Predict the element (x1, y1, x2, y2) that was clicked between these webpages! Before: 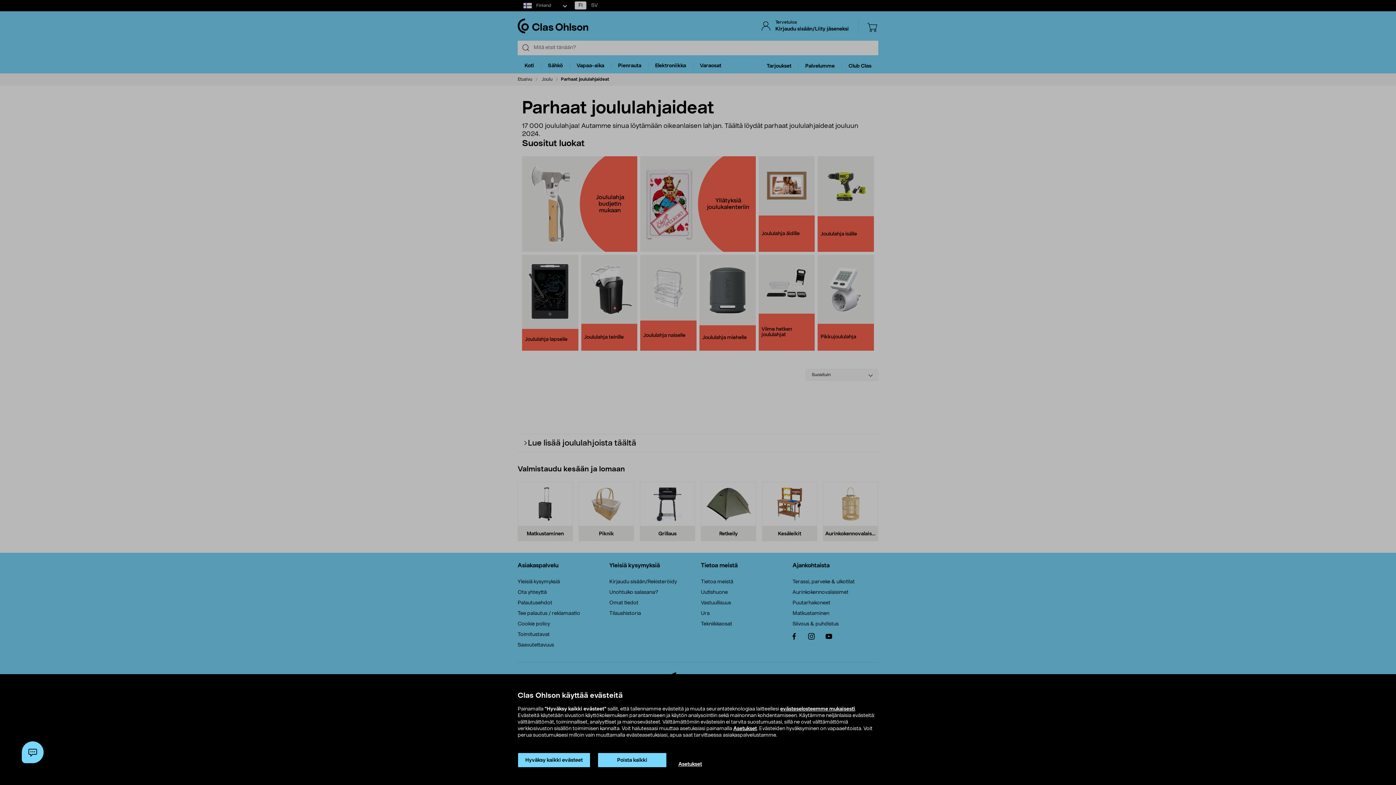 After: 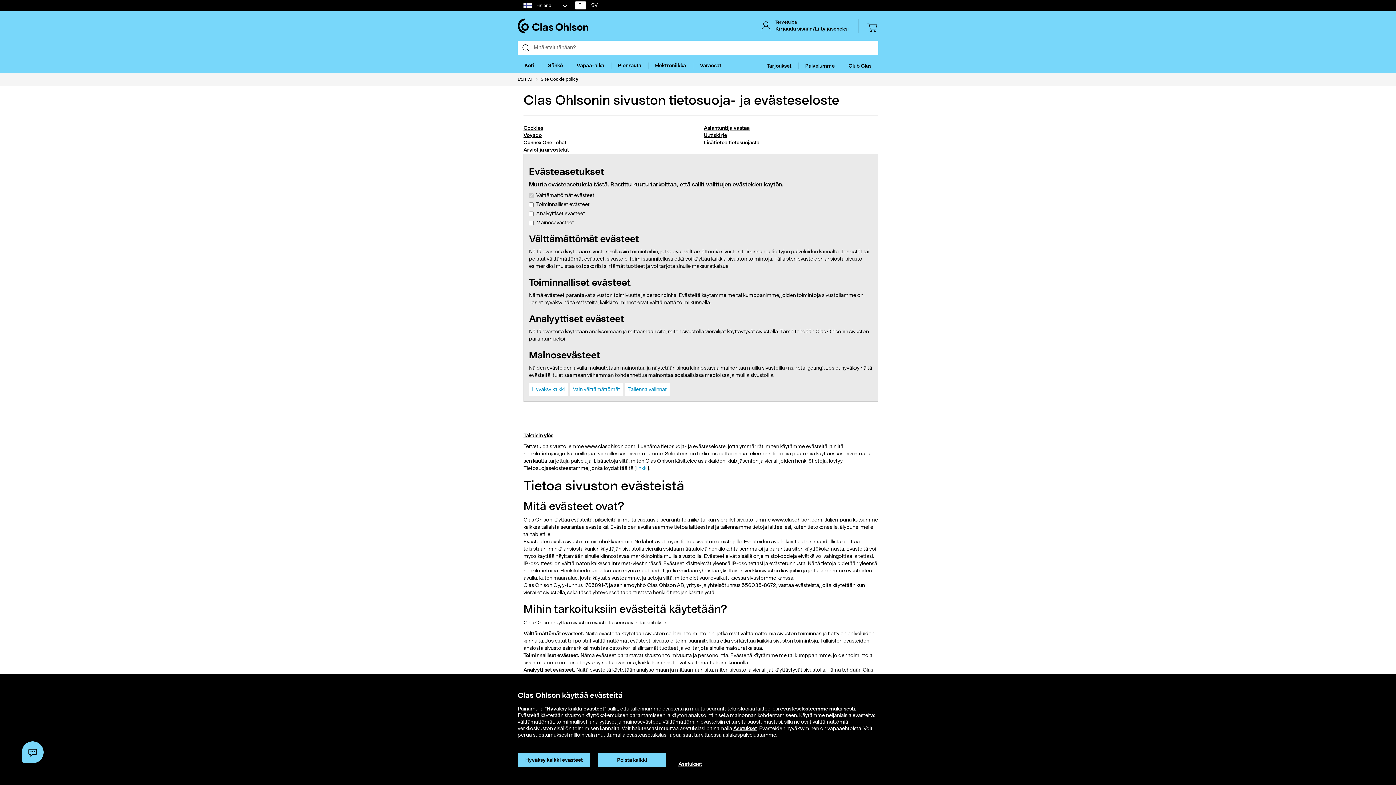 Action: label: evästeselosteemme mukaisesti bbox: (780, 706, 855, 712)